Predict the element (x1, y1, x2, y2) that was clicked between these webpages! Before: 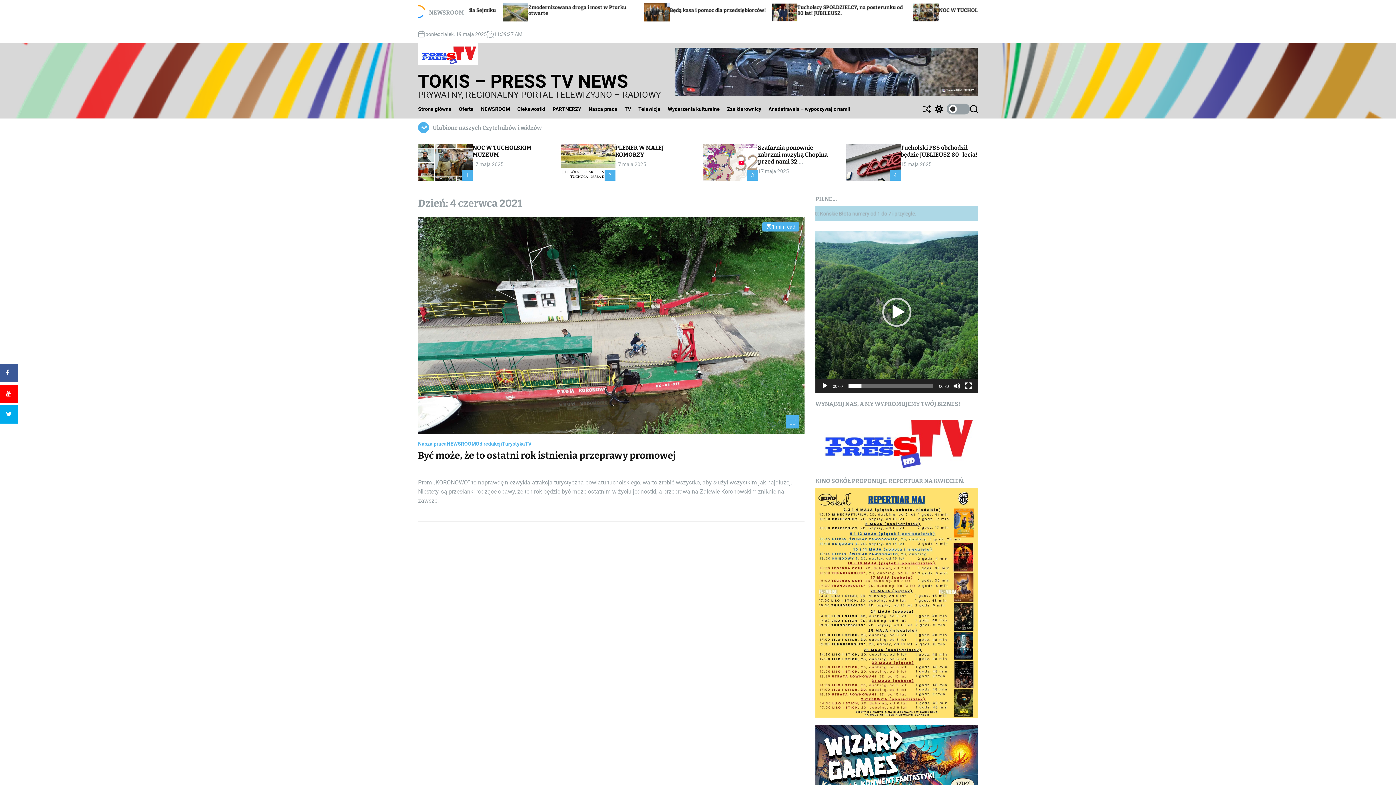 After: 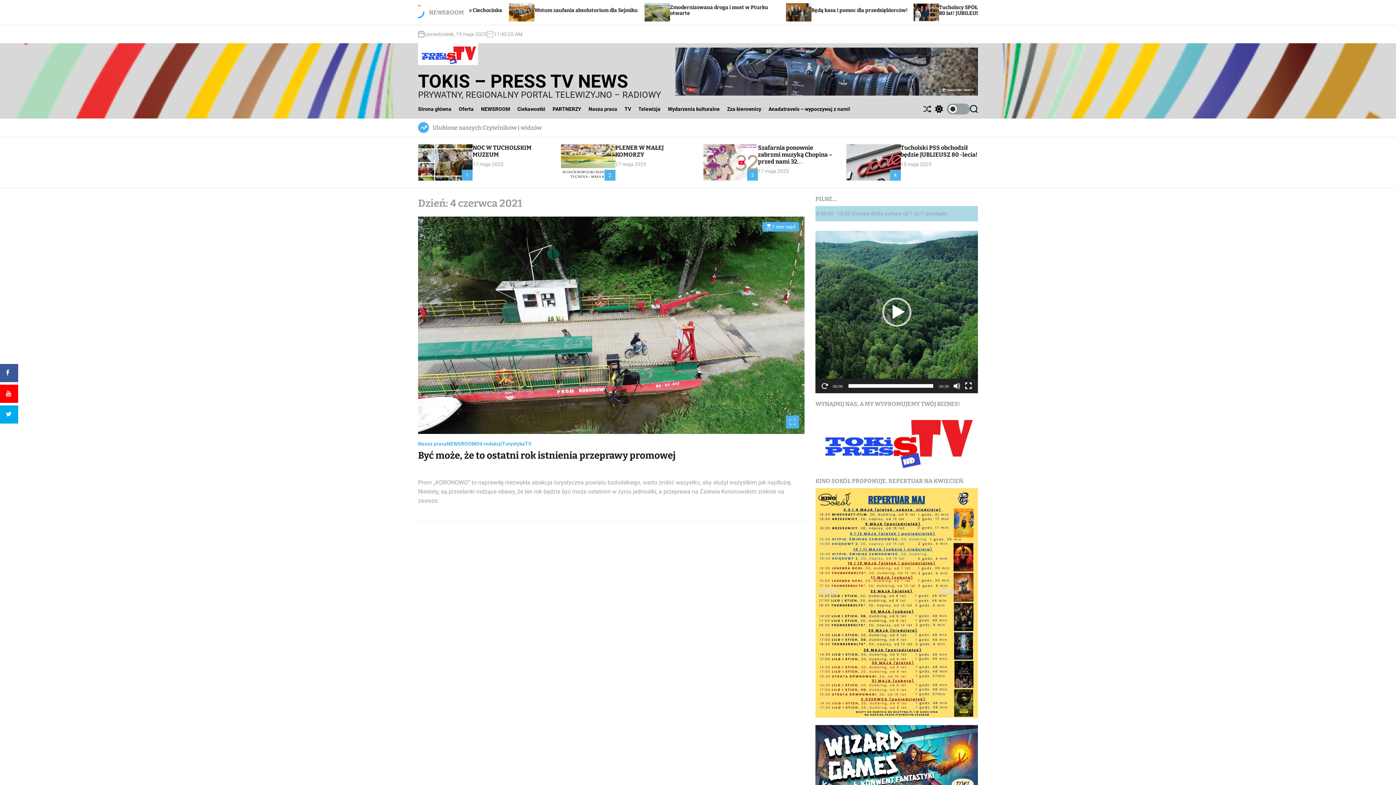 Action: bbox: (821, 382, 828, 400) label: Odtwórz